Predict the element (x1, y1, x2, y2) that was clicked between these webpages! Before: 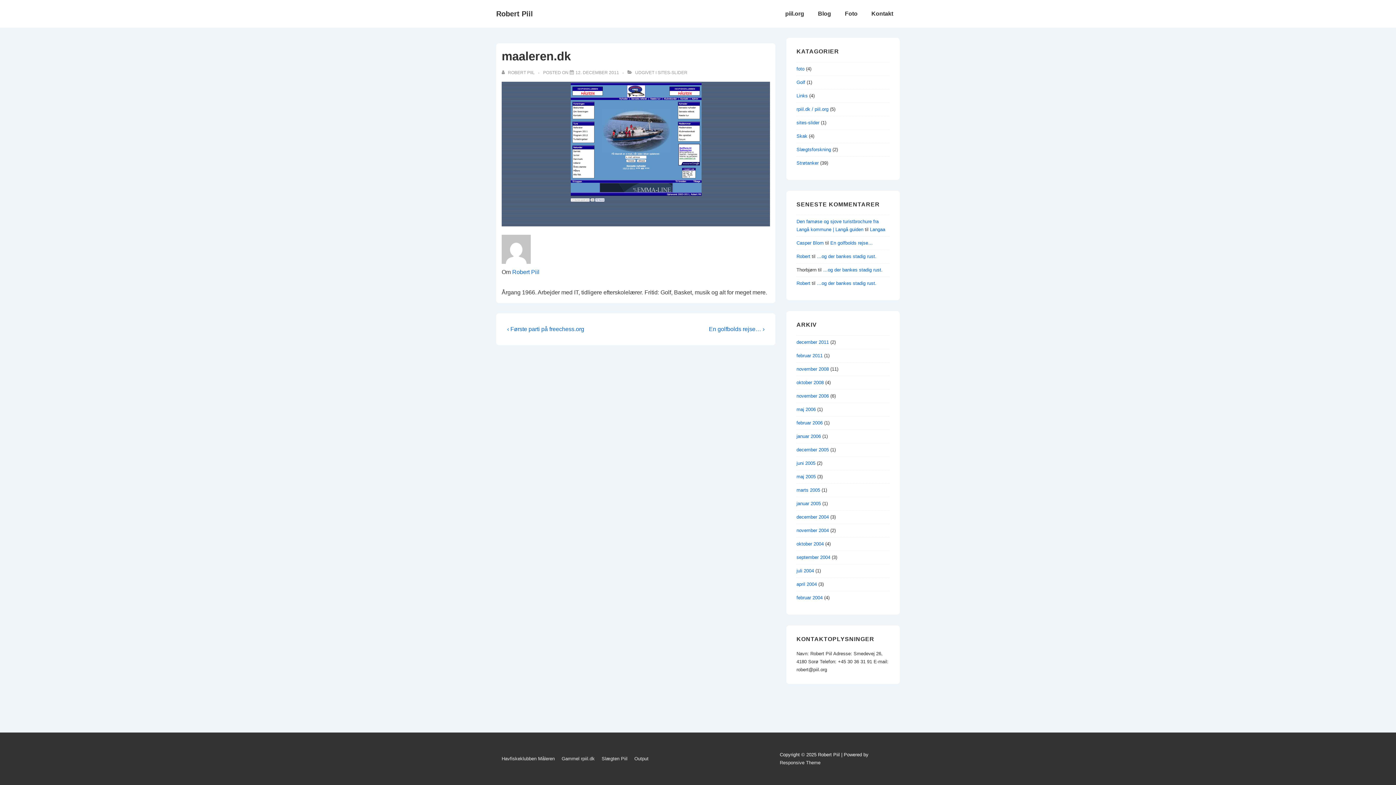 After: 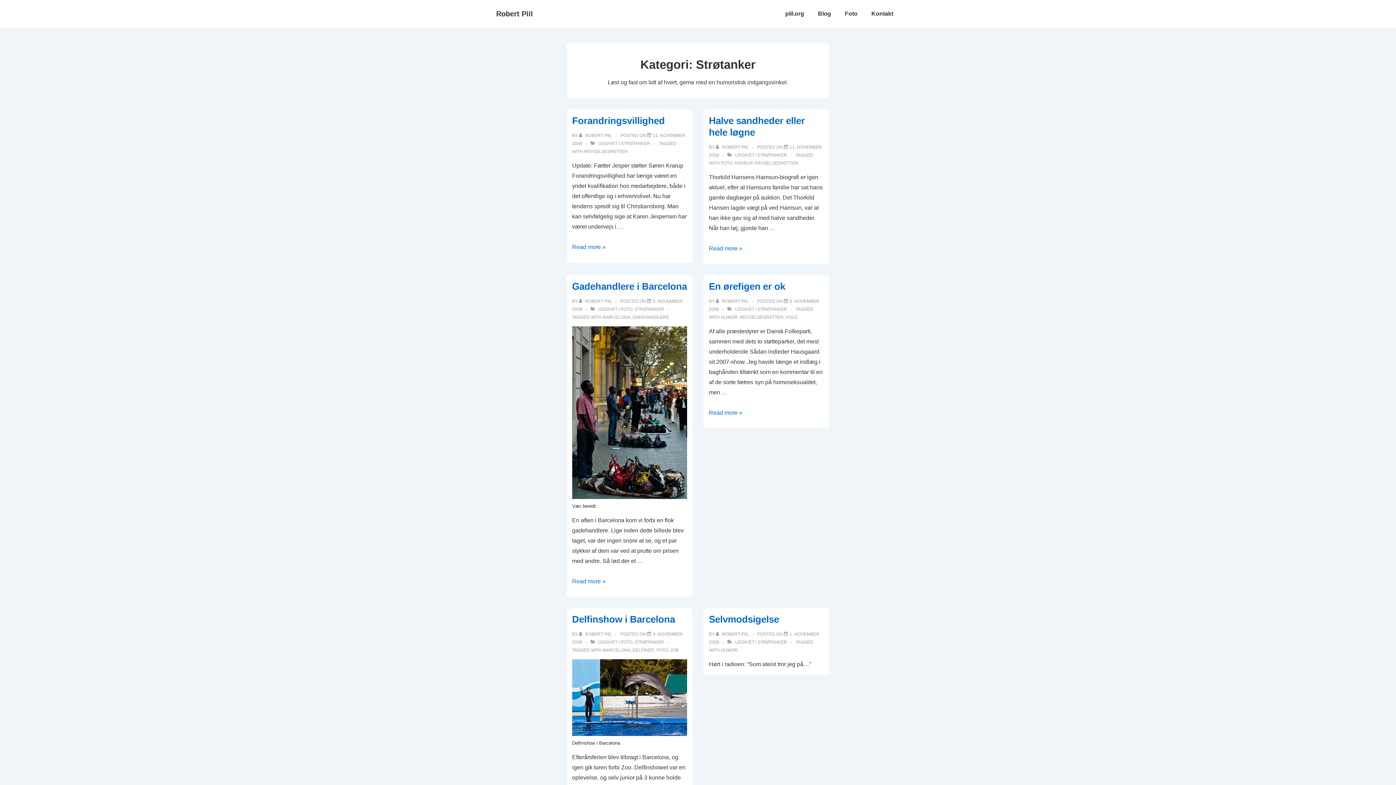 Action: bbox: (796, 160, 818, 165) label: Strøtanker